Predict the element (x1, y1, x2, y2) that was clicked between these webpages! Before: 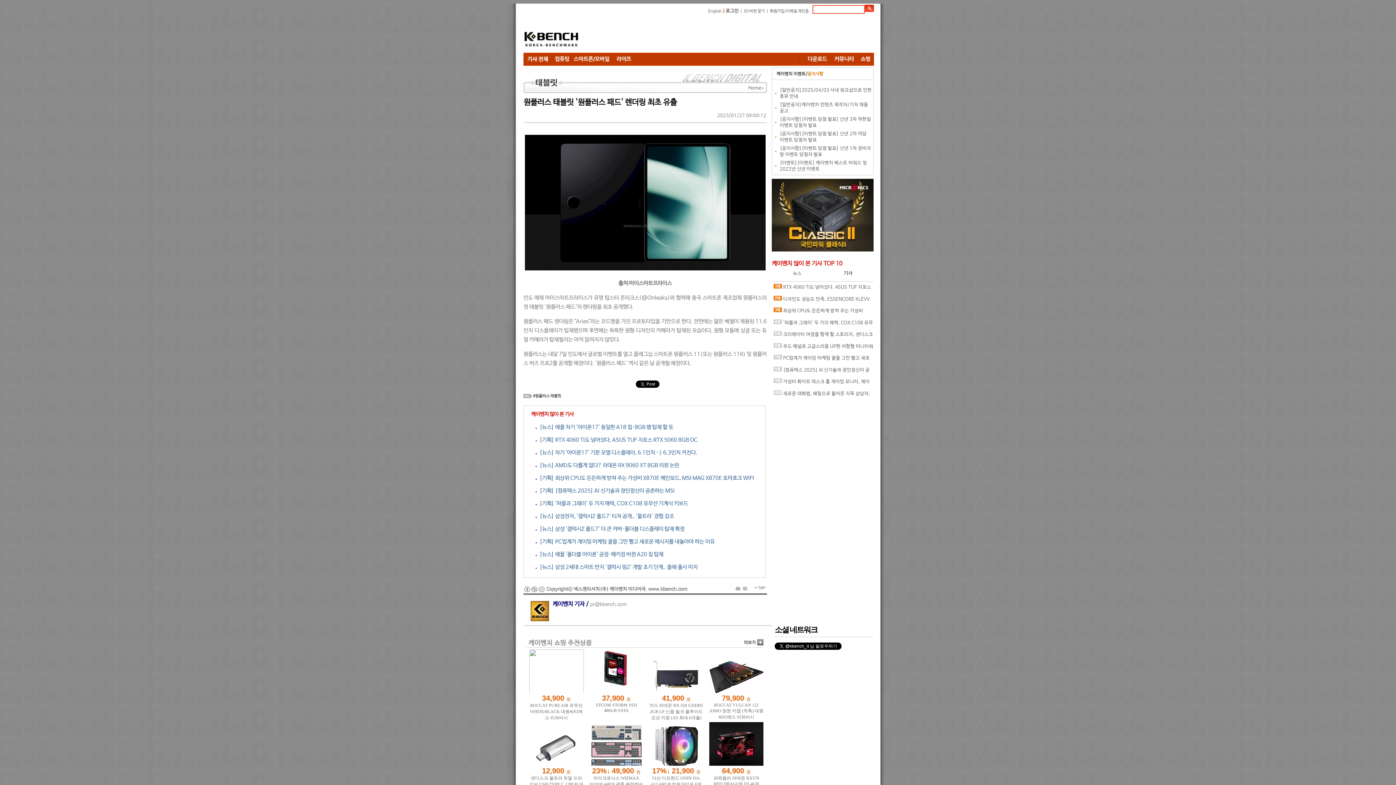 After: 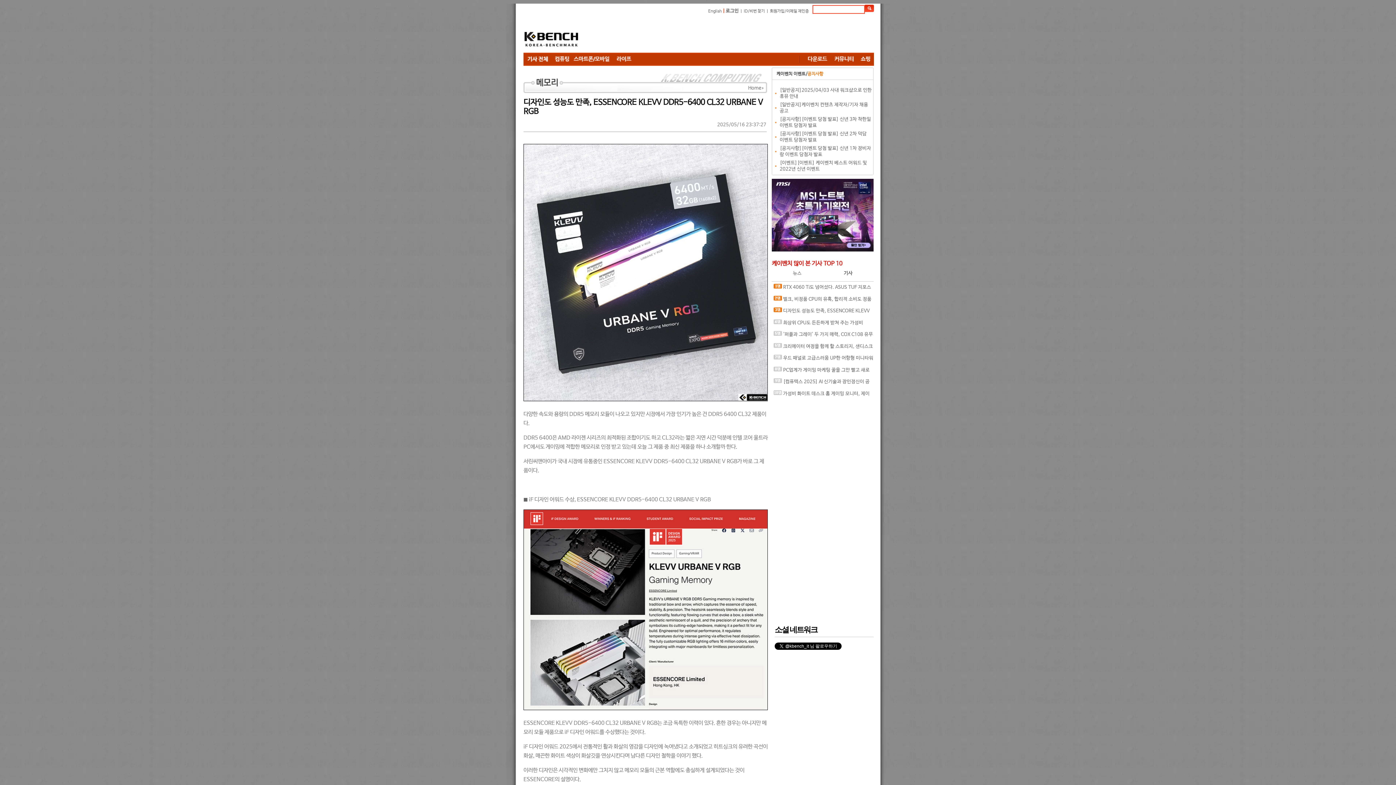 Action: bbox: (772, 293, 873, 305) label:  디자인도 성능도 만족, ESSENCORE KLEVV DDR5-6400 CL32 URBANE V RGB